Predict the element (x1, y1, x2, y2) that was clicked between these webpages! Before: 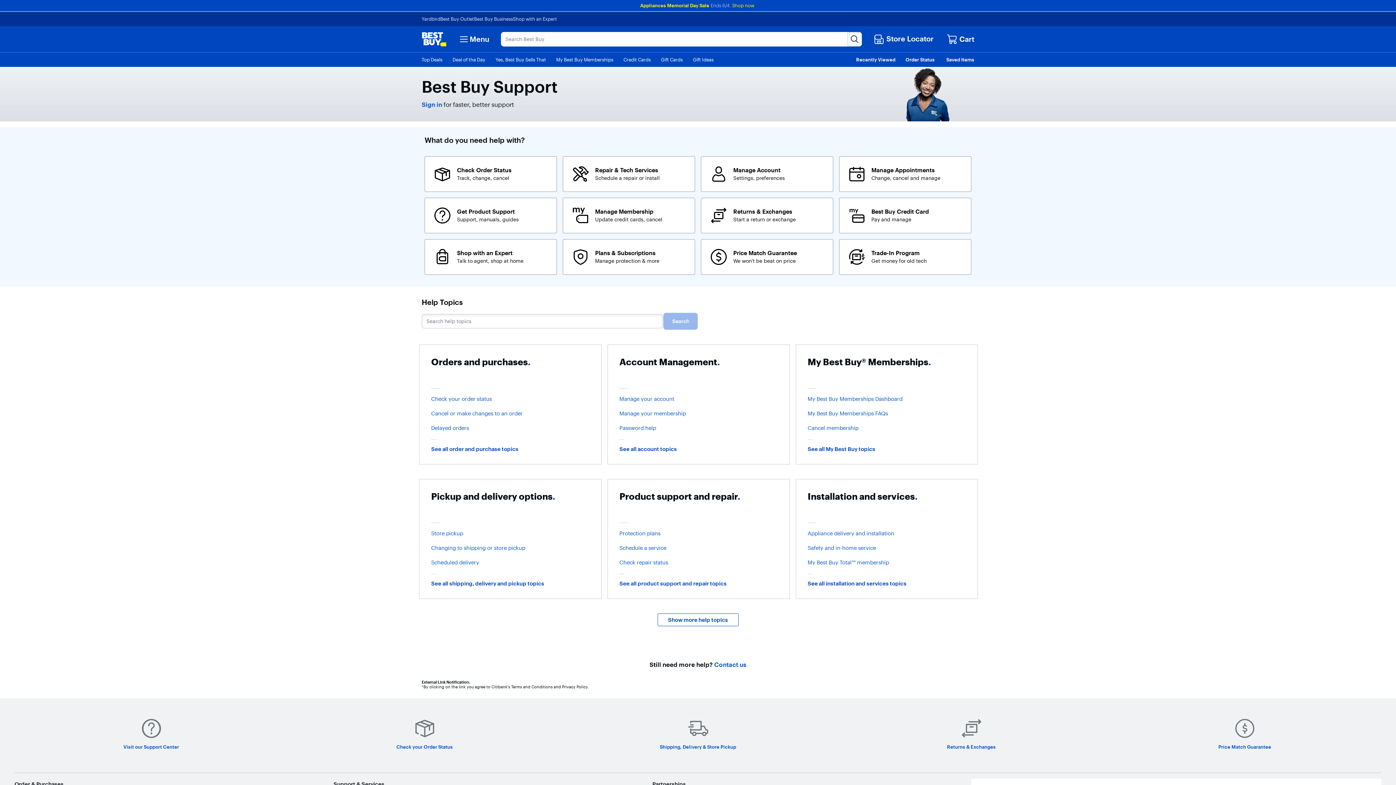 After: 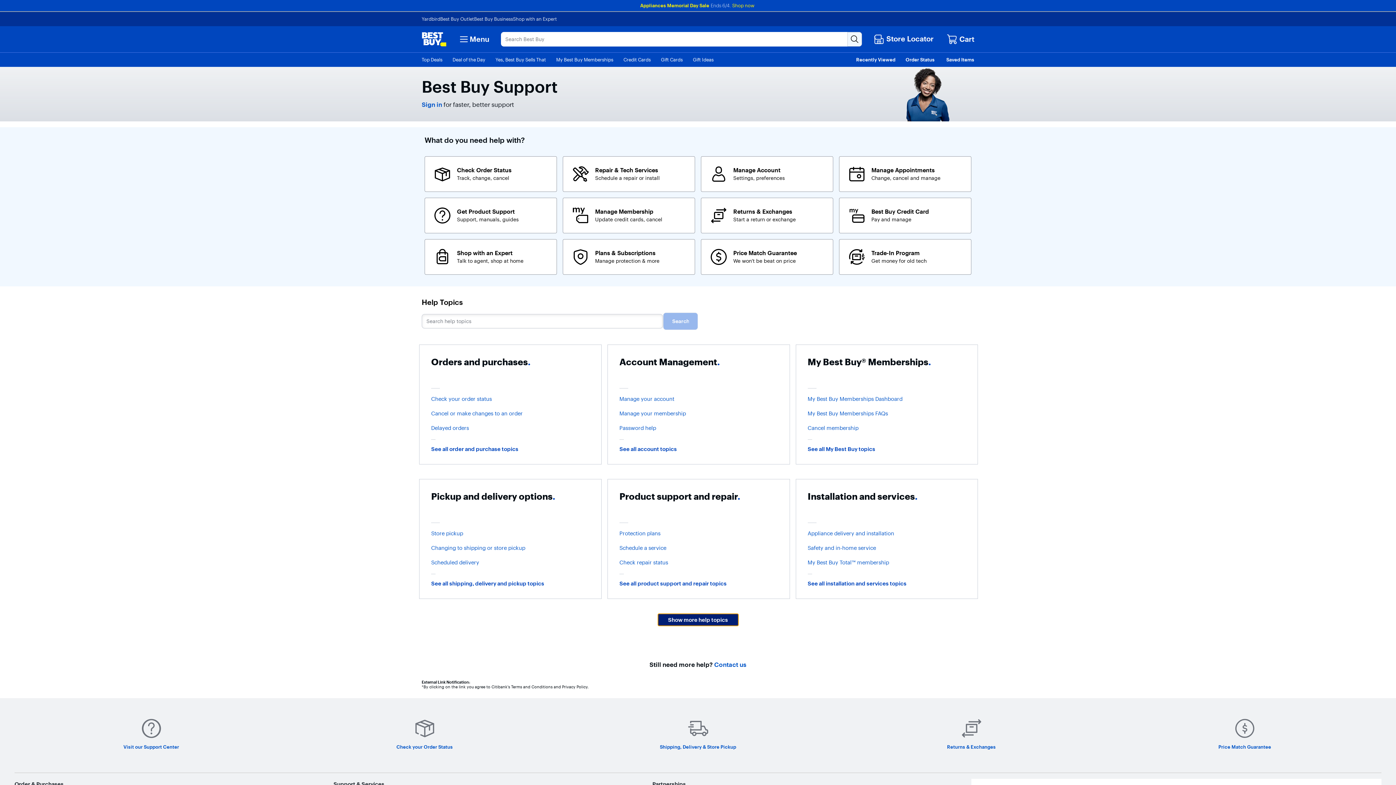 Action: bbox: (657, 613, 738, 626) label: Show more help topics